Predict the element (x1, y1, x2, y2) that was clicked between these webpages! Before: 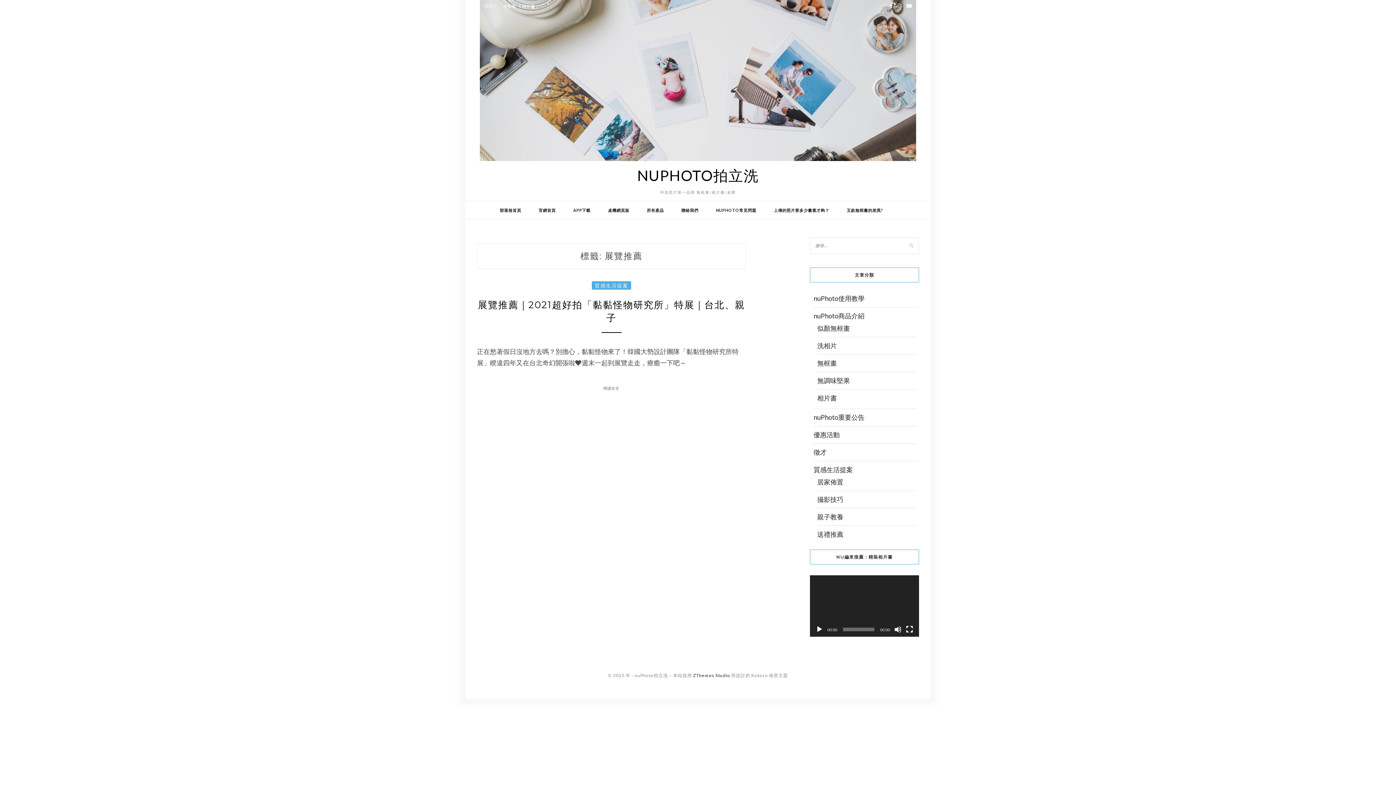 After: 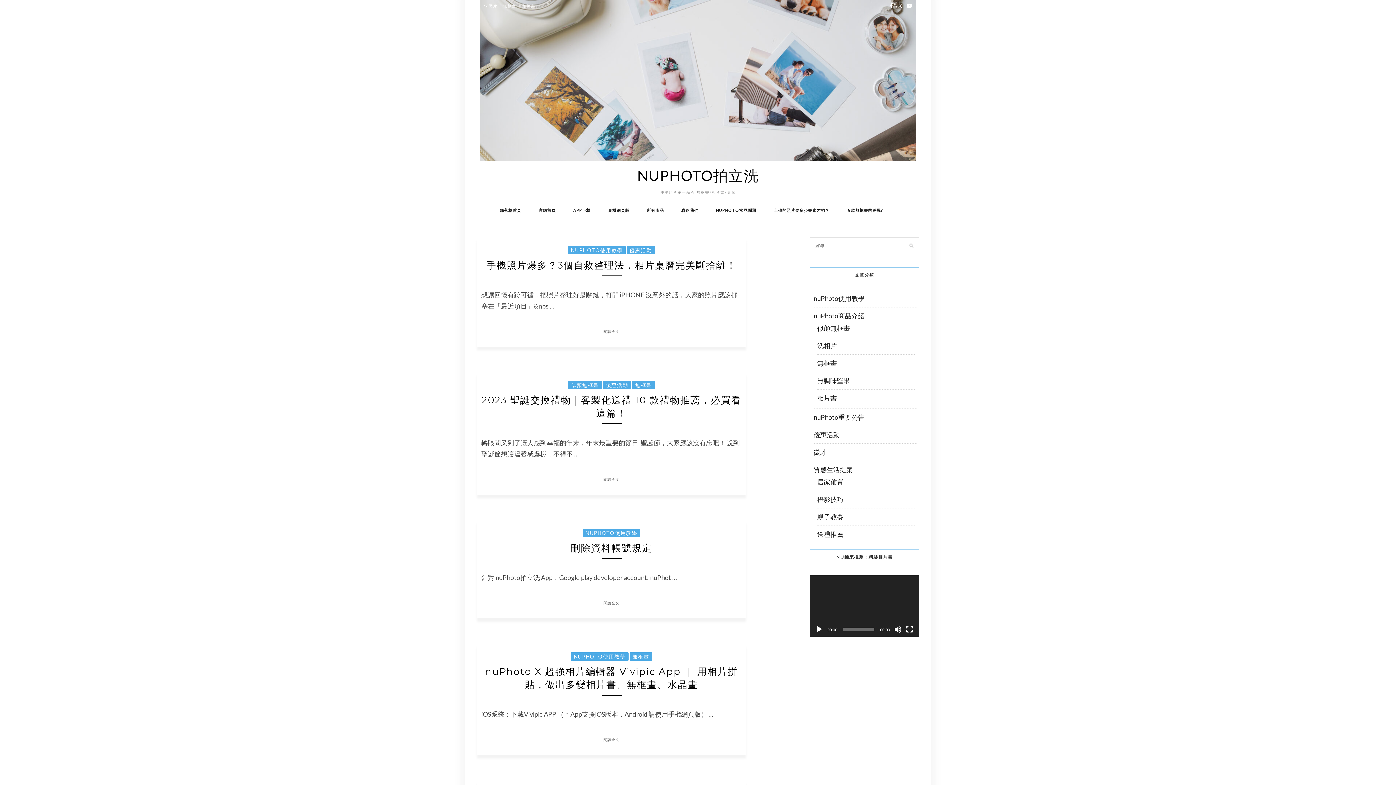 Action: label: 部落格首頁 bbox: (498, 201, 523, 219)